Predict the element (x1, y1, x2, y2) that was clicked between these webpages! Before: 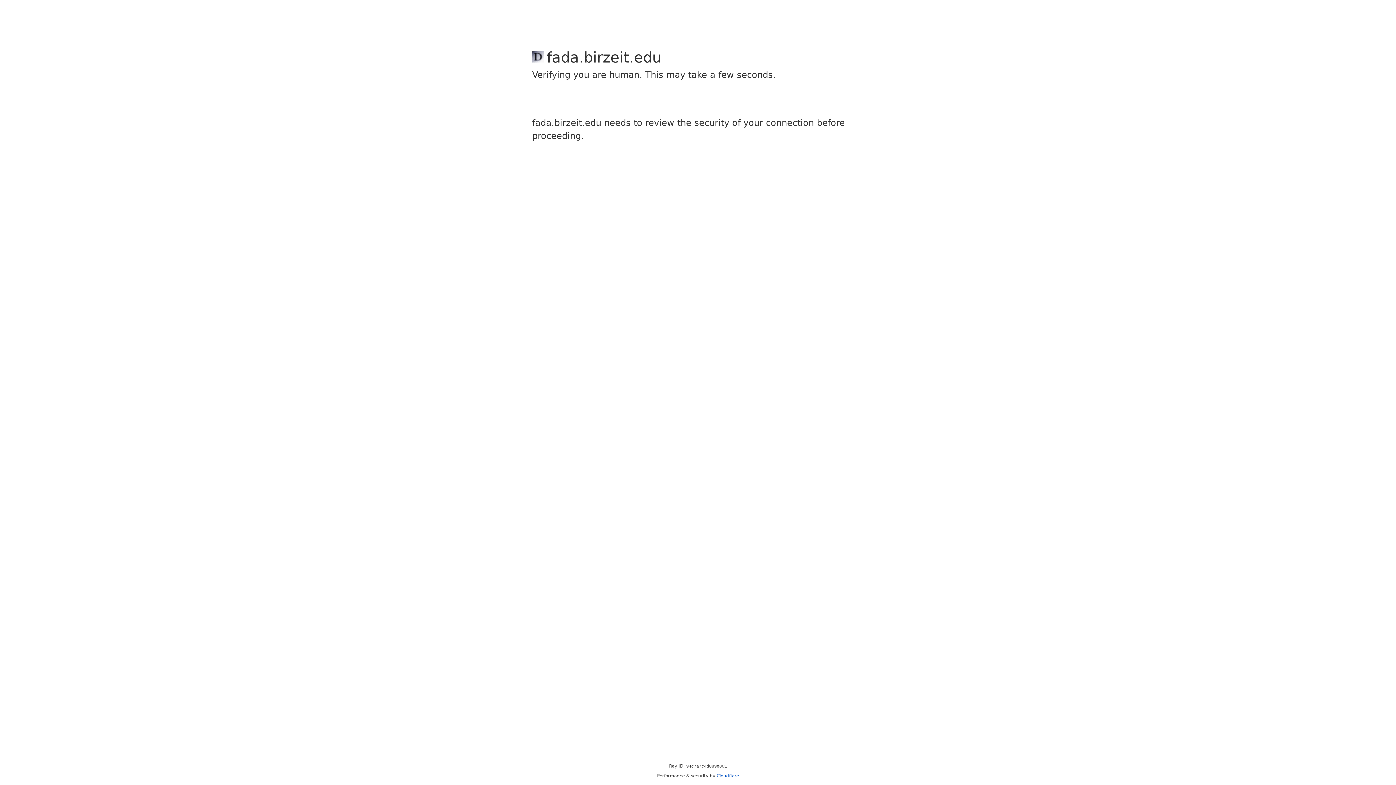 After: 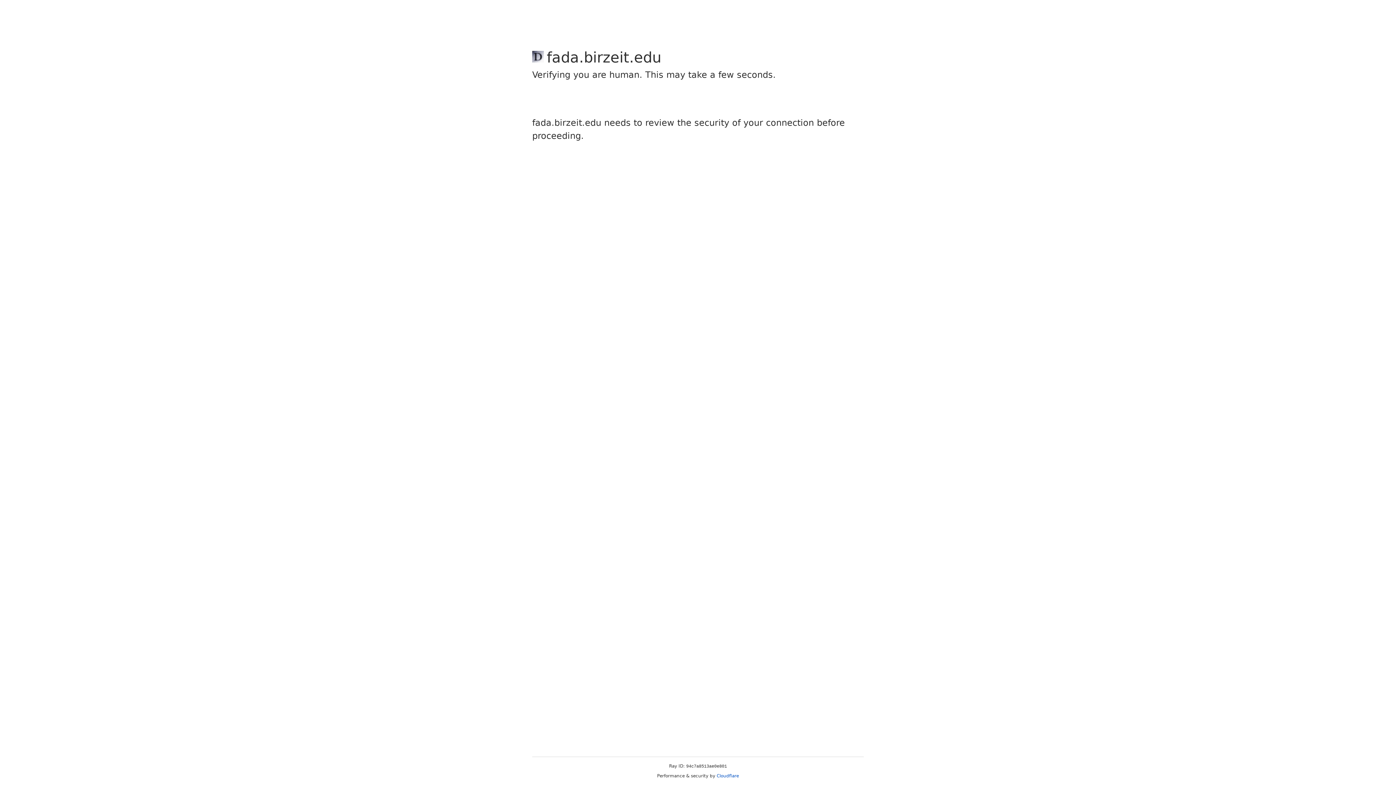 Action: bbox: (716, 773, 739, 778) label: Cloudflare